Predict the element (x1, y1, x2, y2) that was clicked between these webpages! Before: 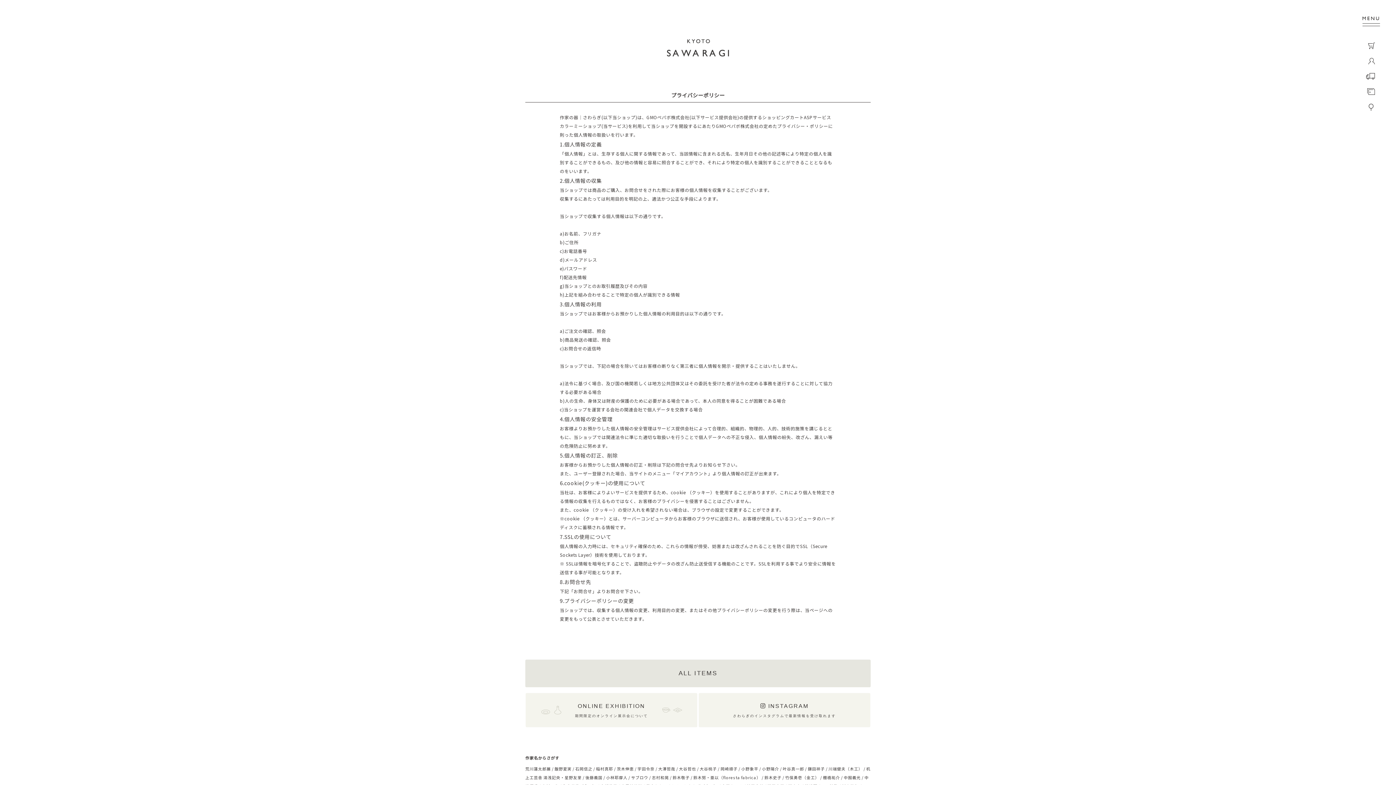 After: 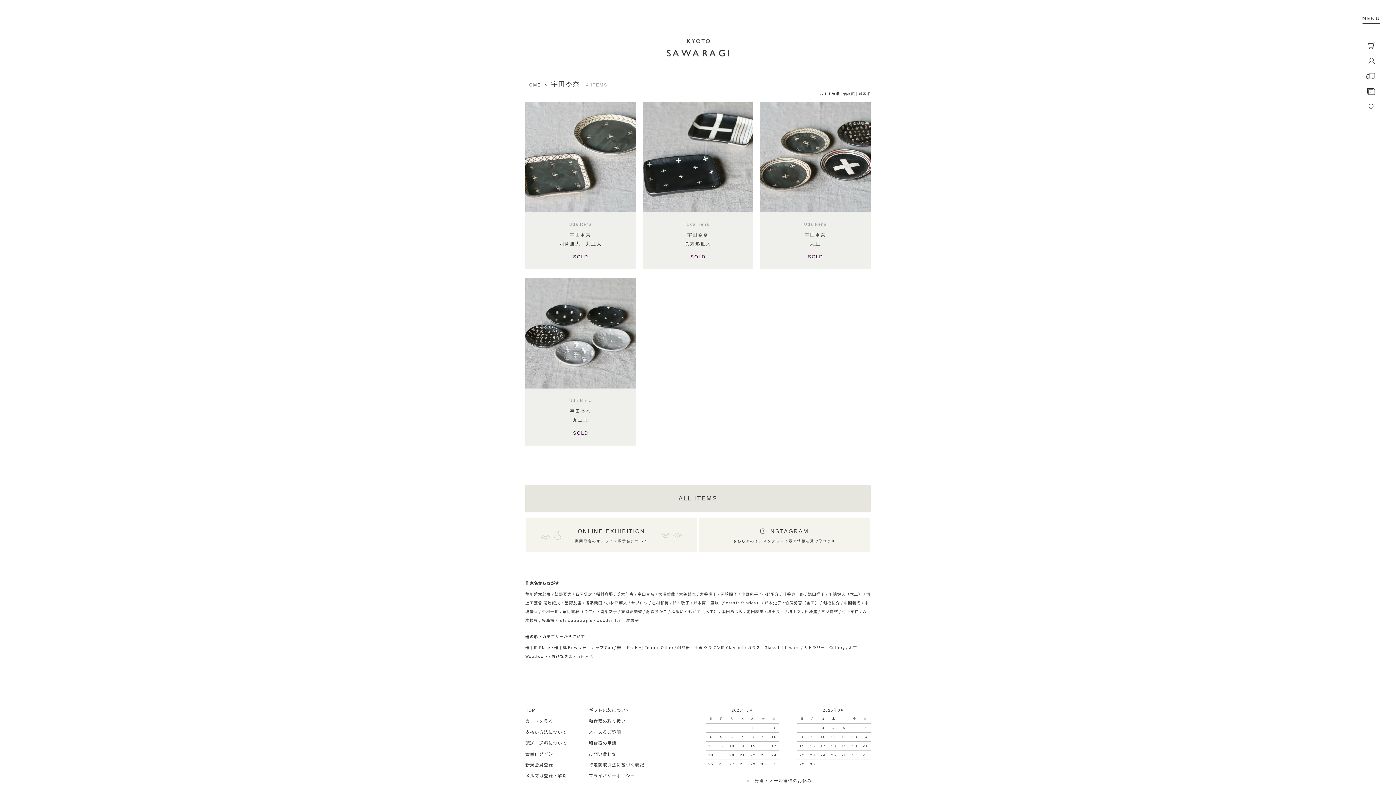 Action: bbox: (637, 766, 658, 771) label: 宇田令奈